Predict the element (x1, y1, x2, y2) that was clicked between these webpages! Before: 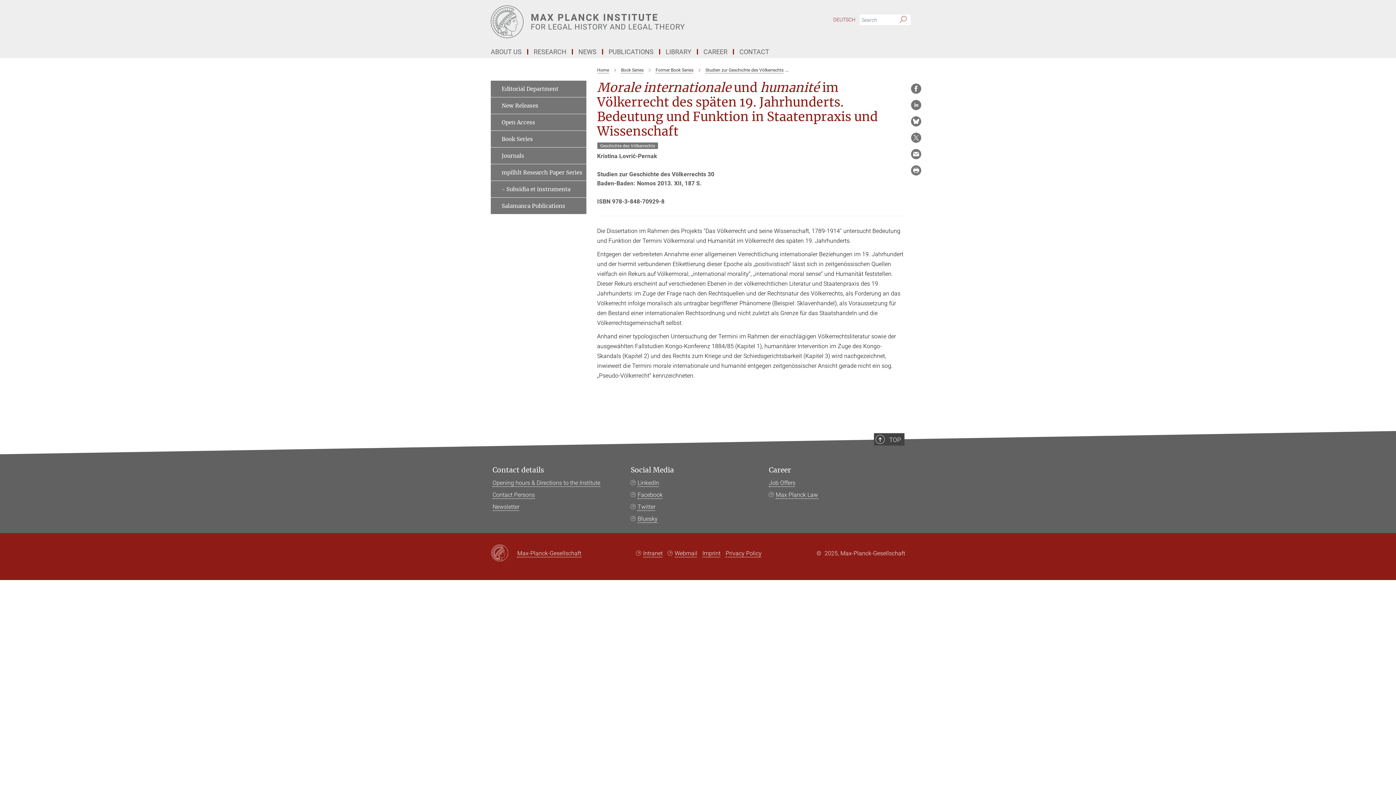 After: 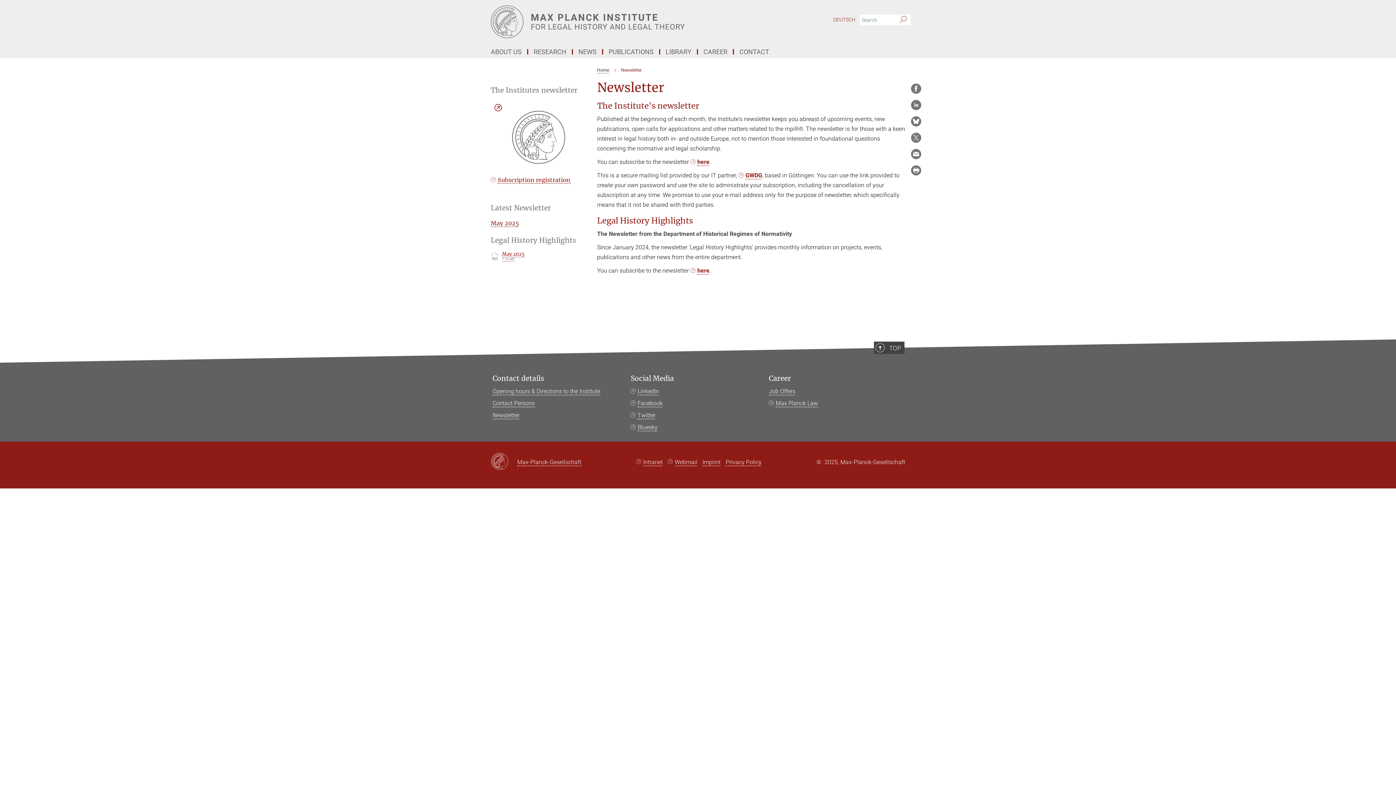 Action: label: Newsletter bbox: (492, 503, 519, 510)